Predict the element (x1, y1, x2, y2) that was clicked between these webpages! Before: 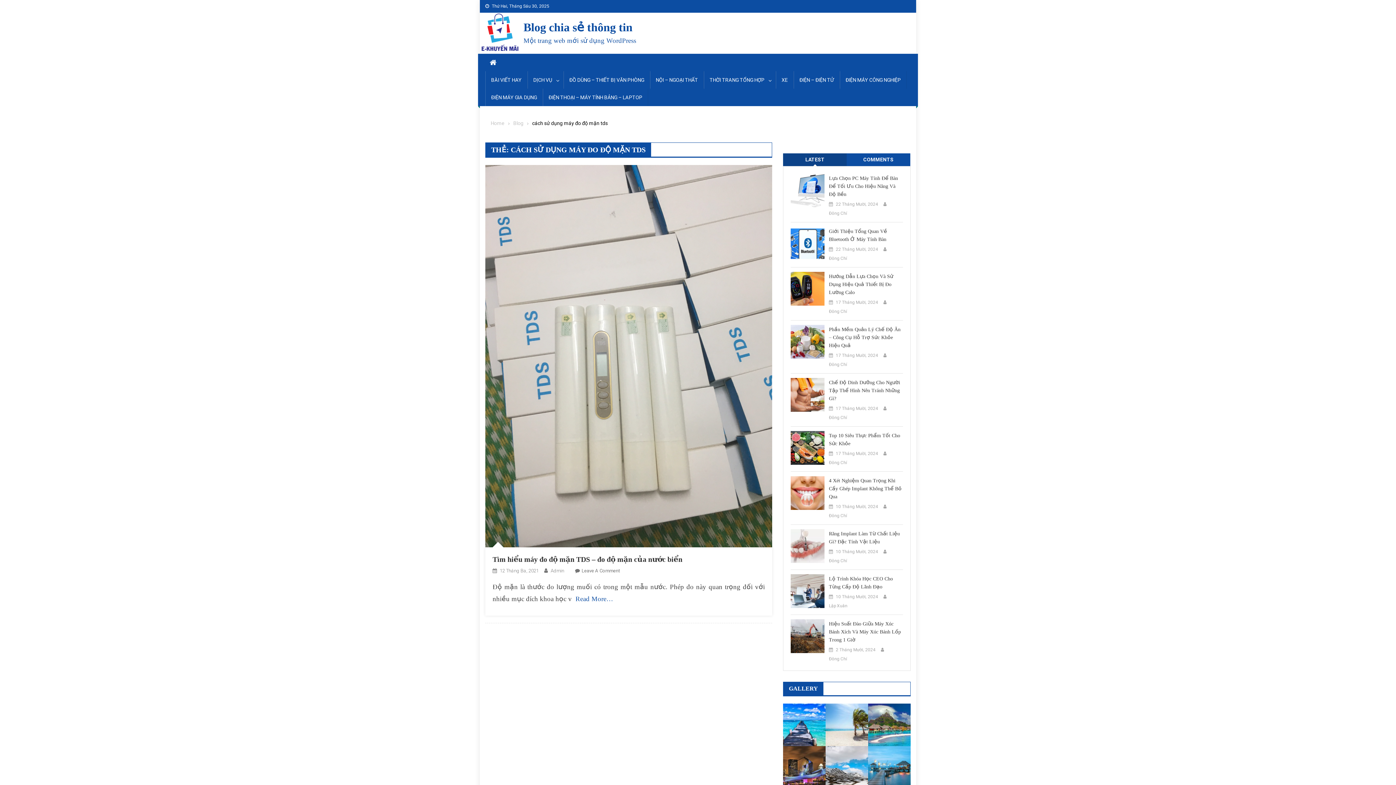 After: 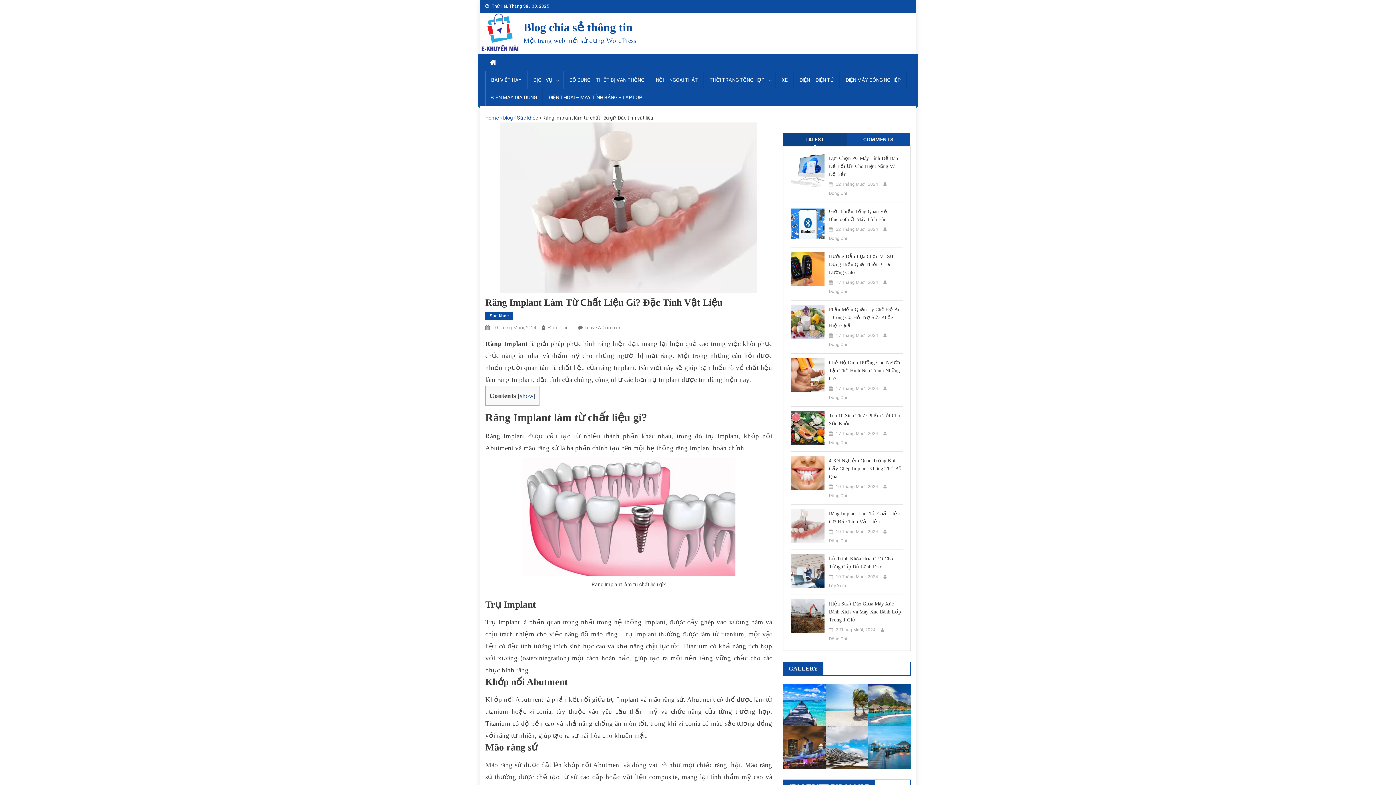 Action: bbox: (790, 542, 824, 548)